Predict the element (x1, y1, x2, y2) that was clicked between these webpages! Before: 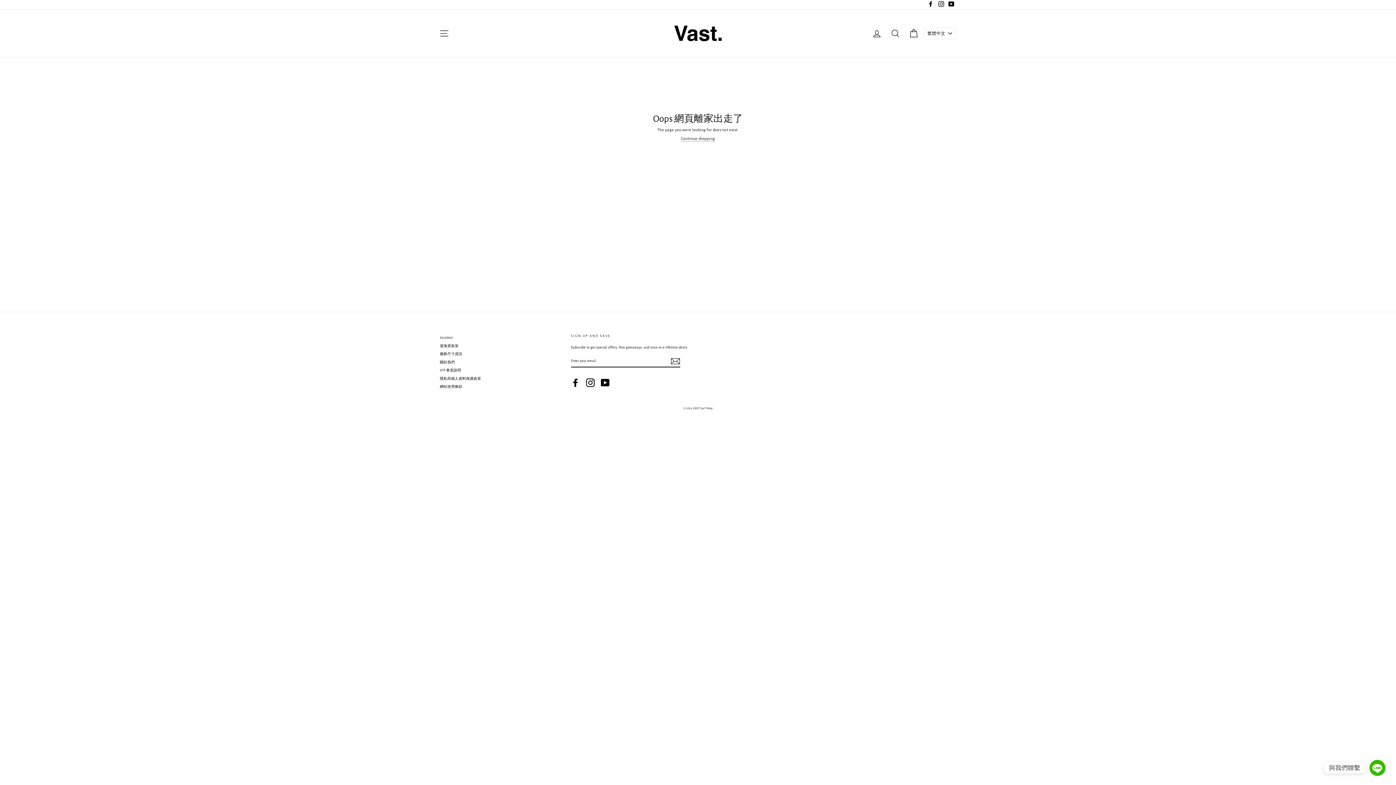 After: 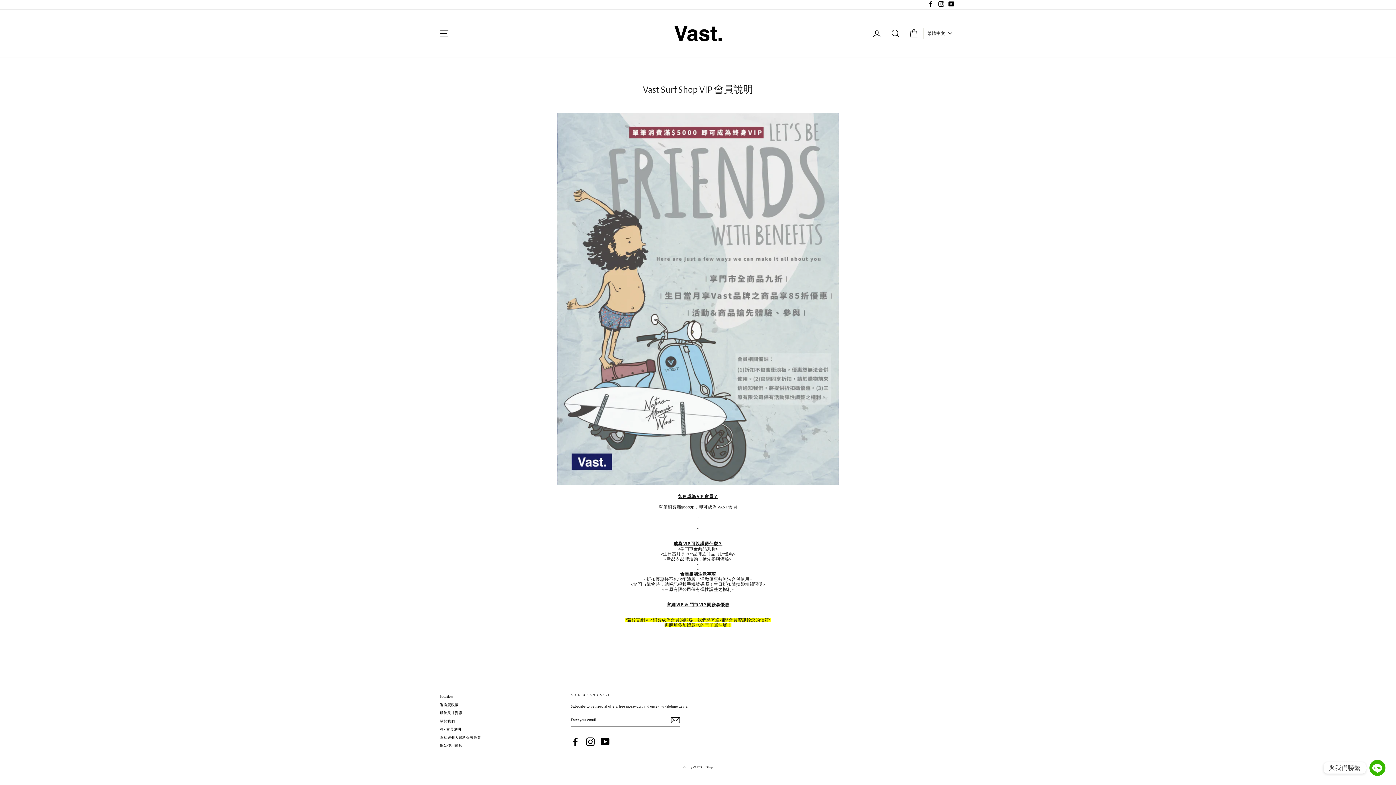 Action: label: VIP 會員說明 bbox: (440, 366, 461, 374)